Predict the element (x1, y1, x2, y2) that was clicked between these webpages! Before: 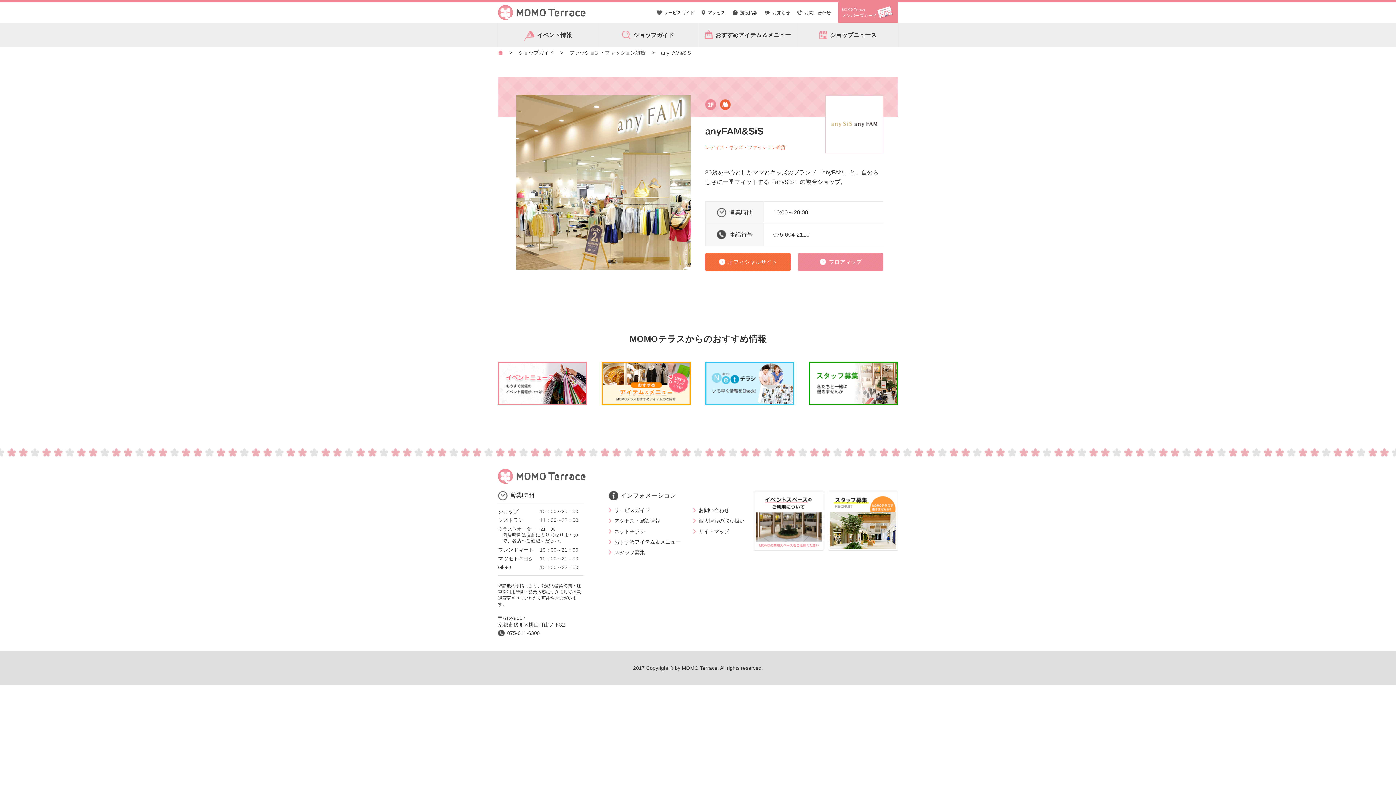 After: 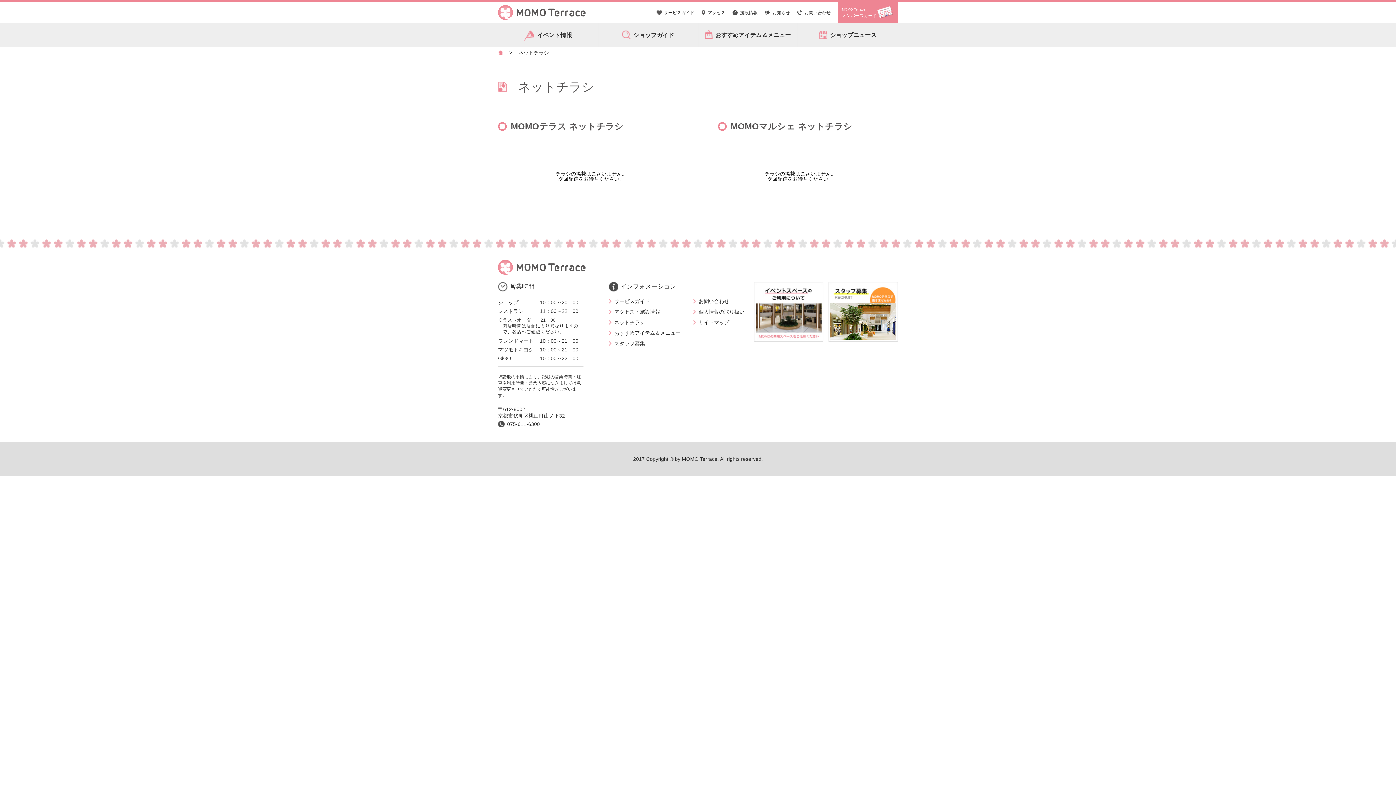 Action: bbox: (705, 361, 794, 405)